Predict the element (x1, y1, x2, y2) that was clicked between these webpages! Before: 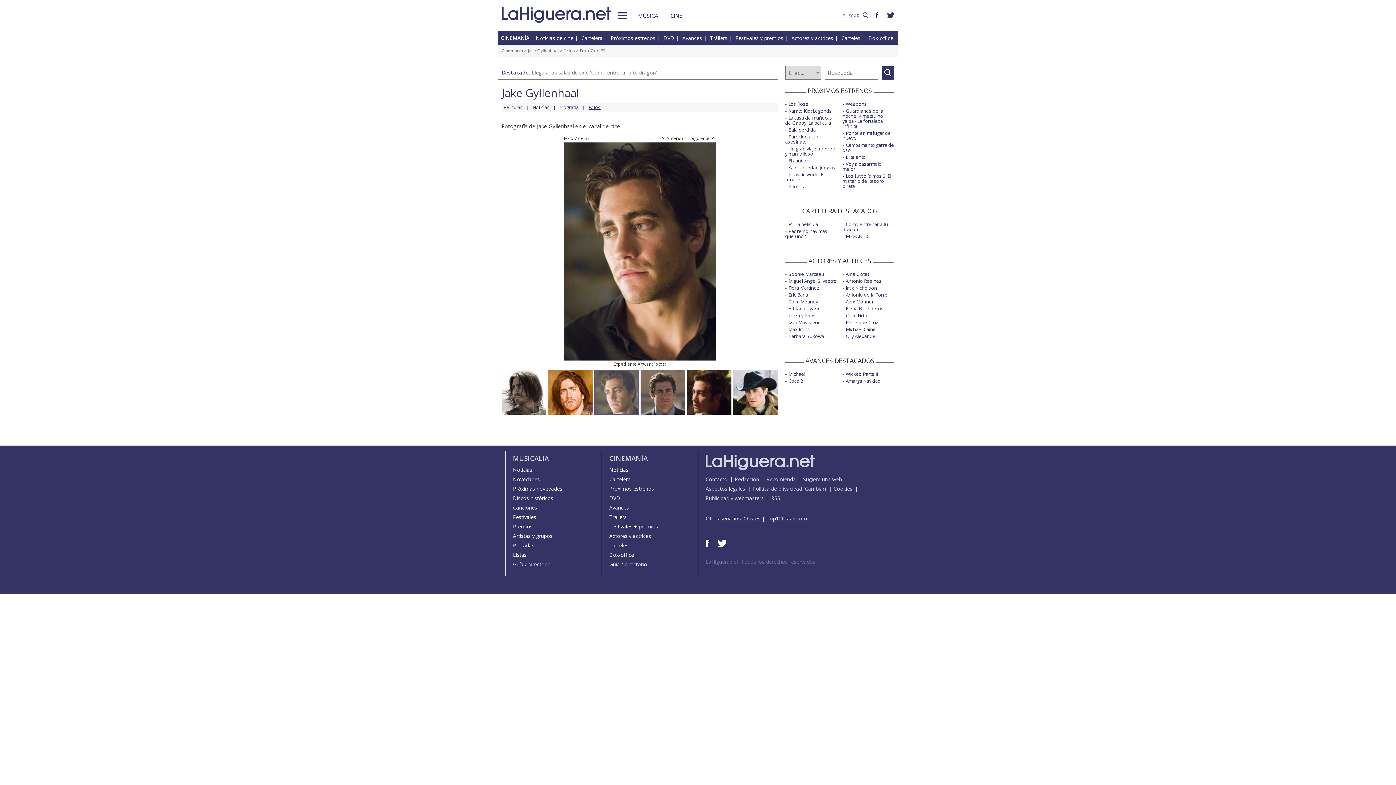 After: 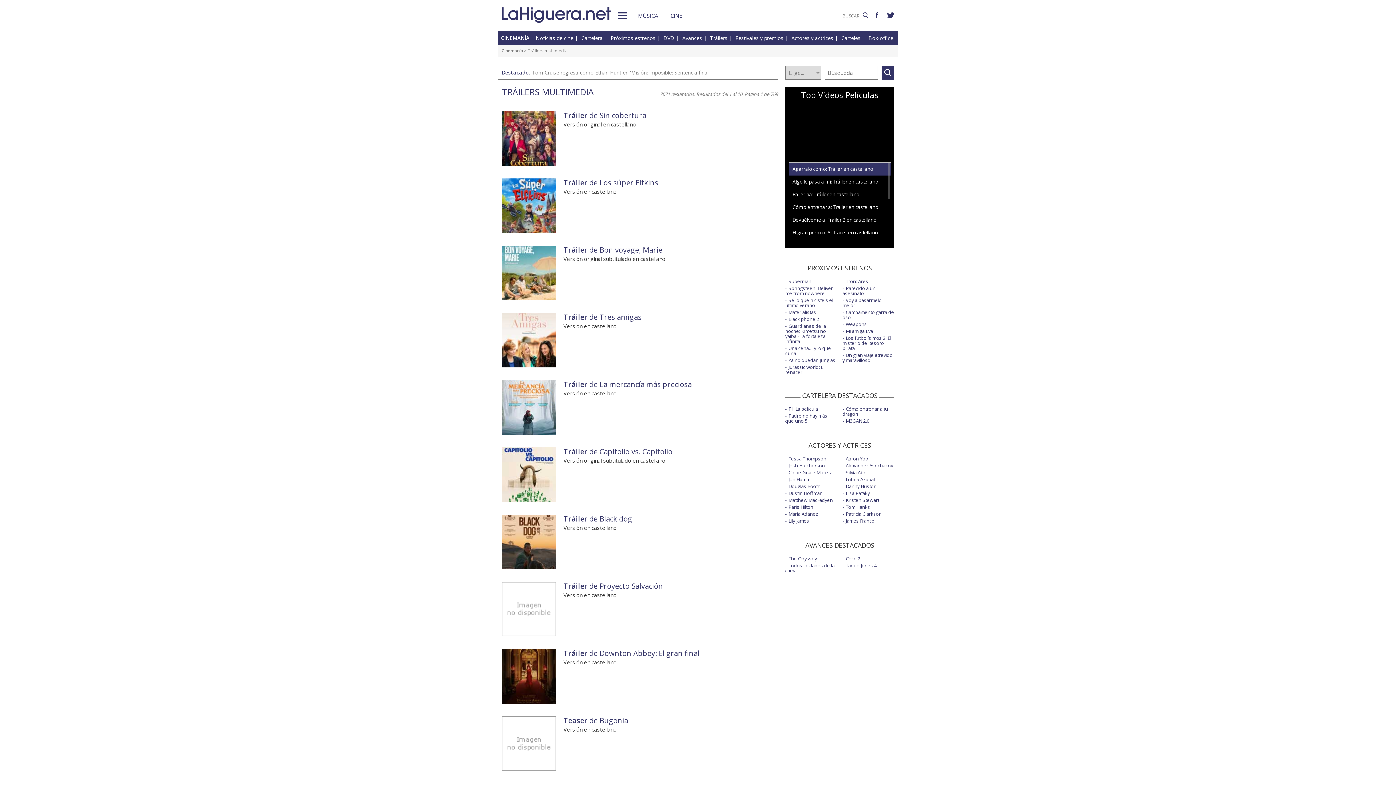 Action: label: Tráilers bbox: (609, 513, 626, 520)